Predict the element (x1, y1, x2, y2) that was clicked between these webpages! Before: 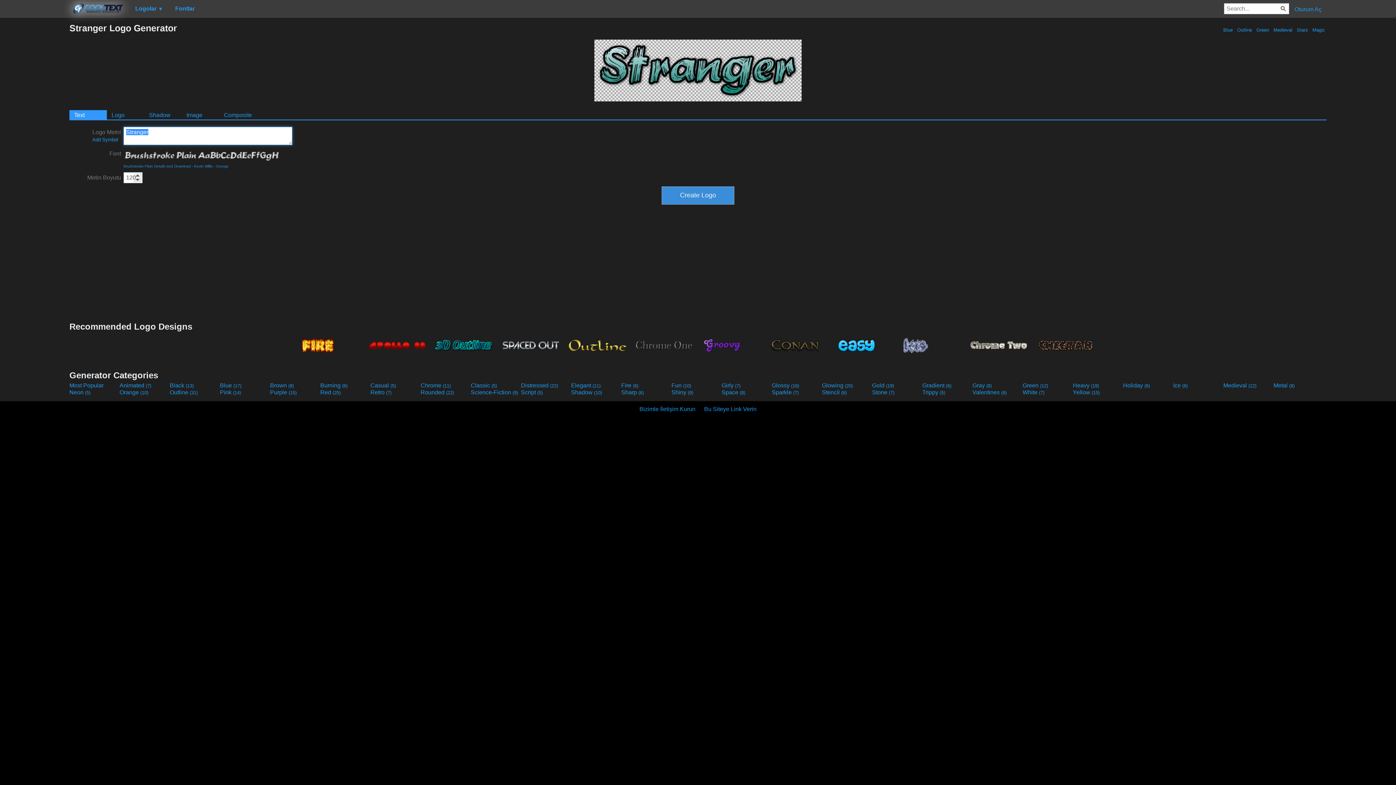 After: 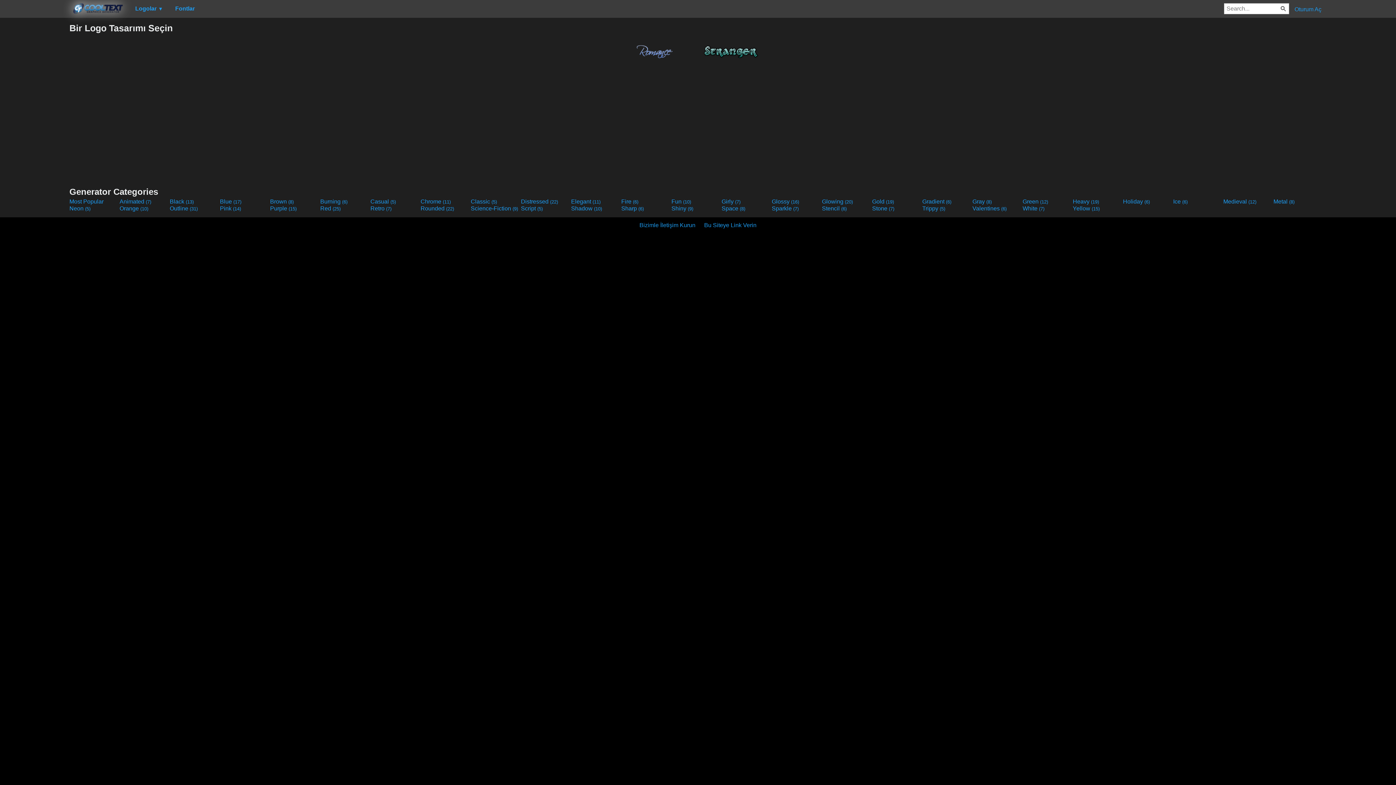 Action: label:  Magic  bbox: (1311, 27, 1326, 32)